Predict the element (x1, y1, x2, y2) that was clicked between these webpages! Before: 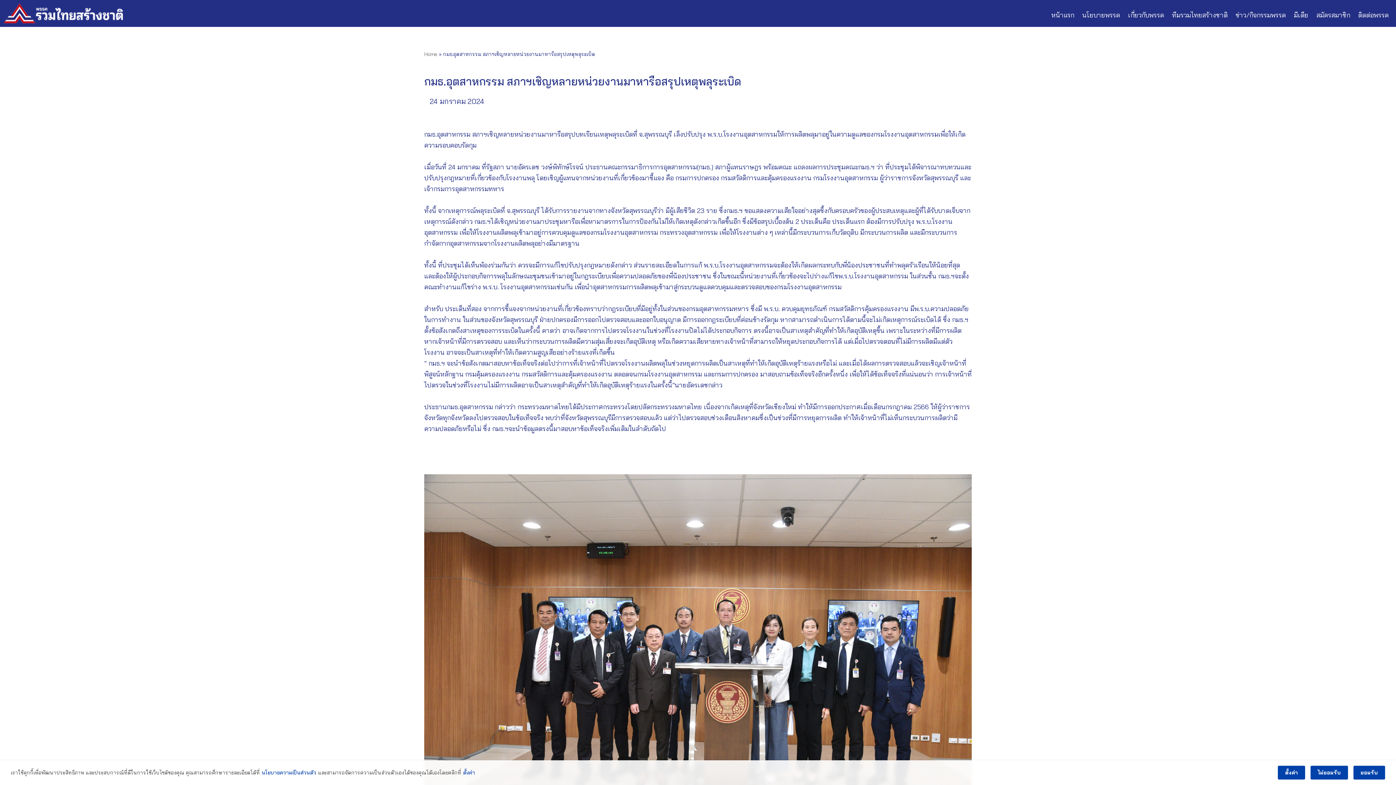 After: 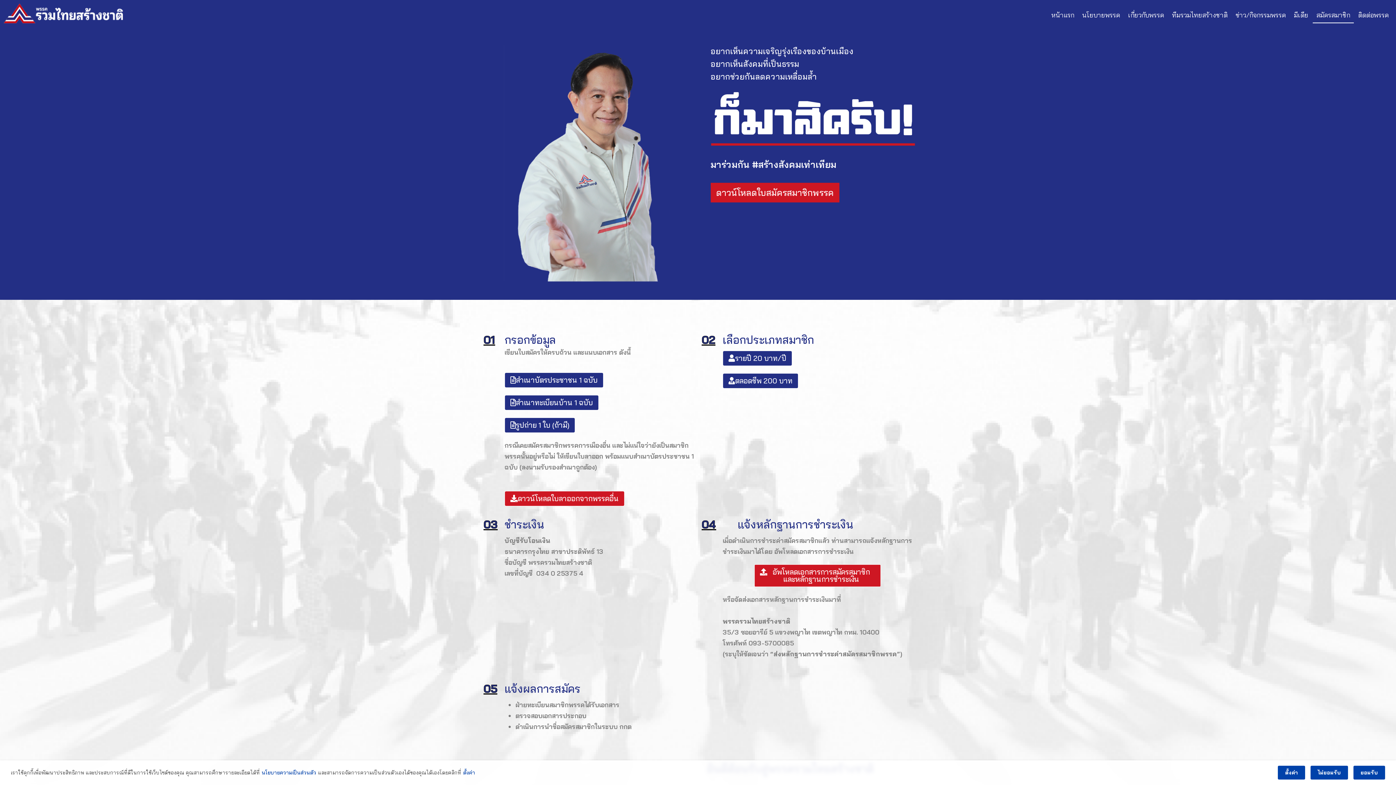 Action: label: สมัครสมาชิก bbox: (1313, 3, 1354, 23)